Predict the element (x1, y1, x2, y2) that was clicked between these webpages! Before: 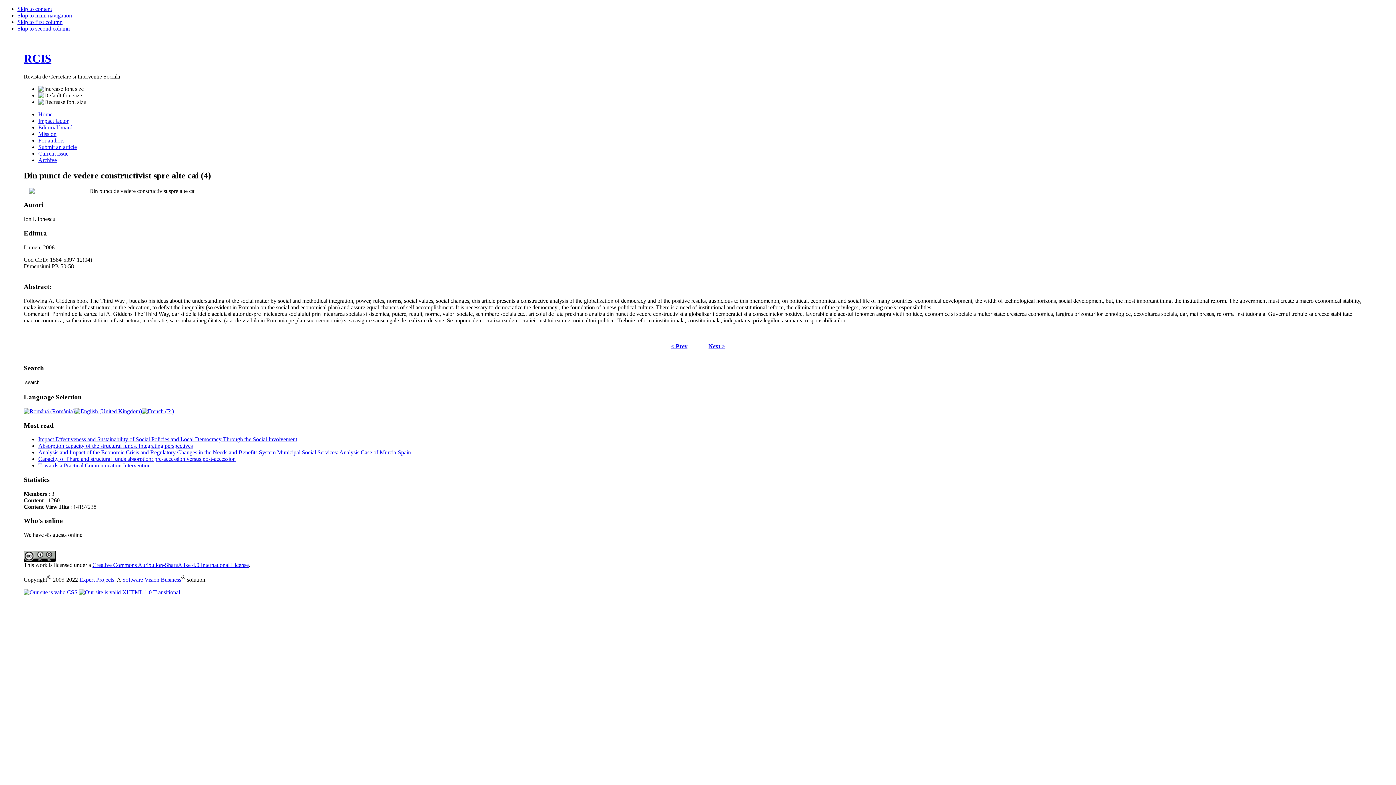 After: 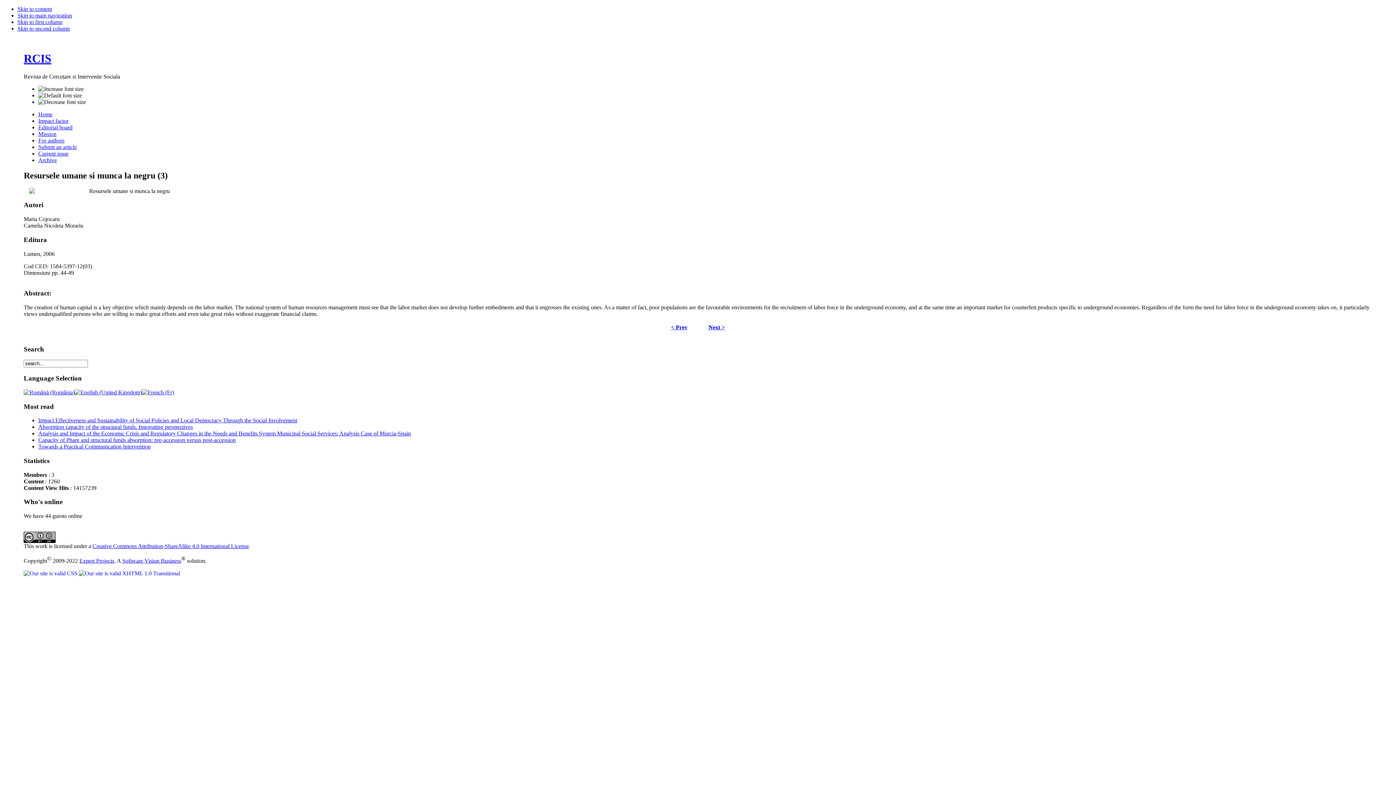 Action: label: < Prev bbox: (671, 343, 687, 349)